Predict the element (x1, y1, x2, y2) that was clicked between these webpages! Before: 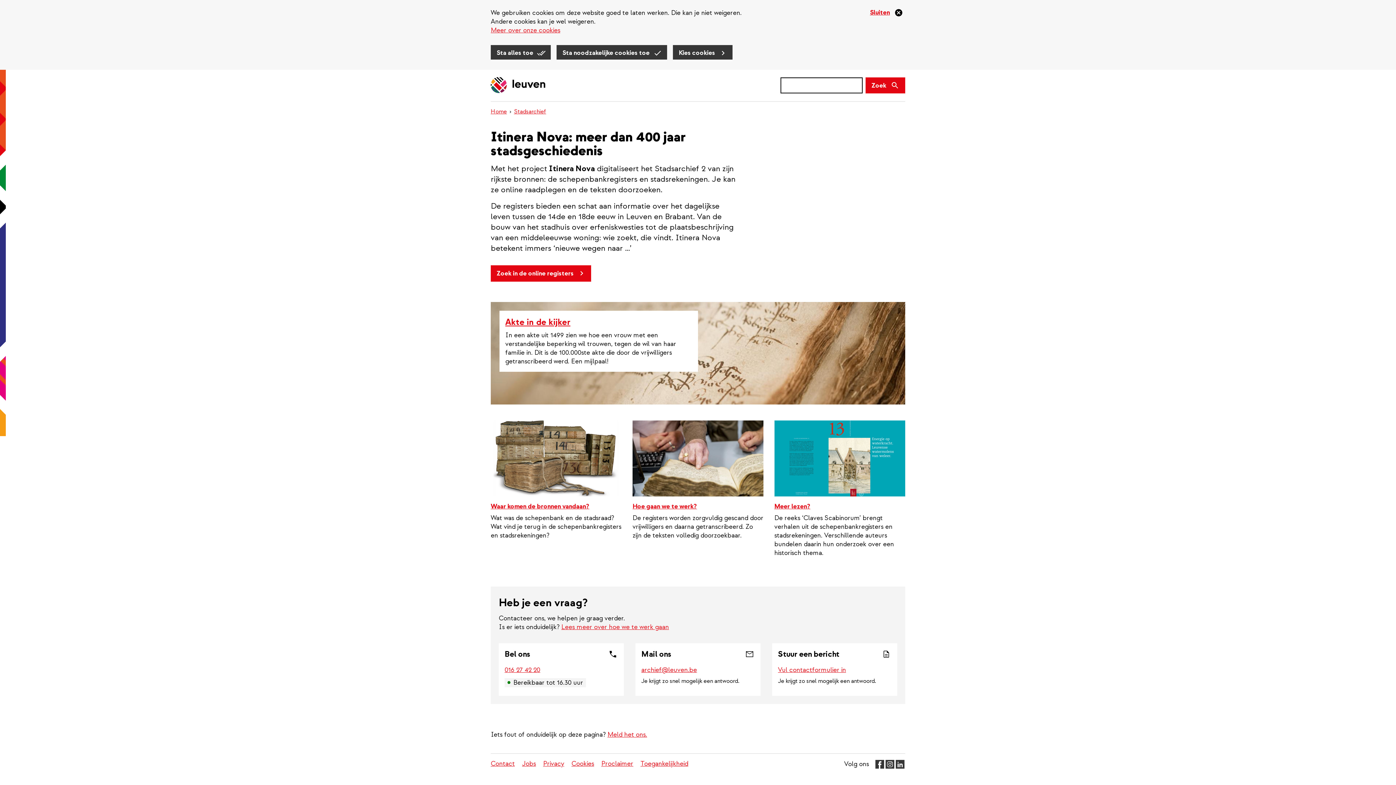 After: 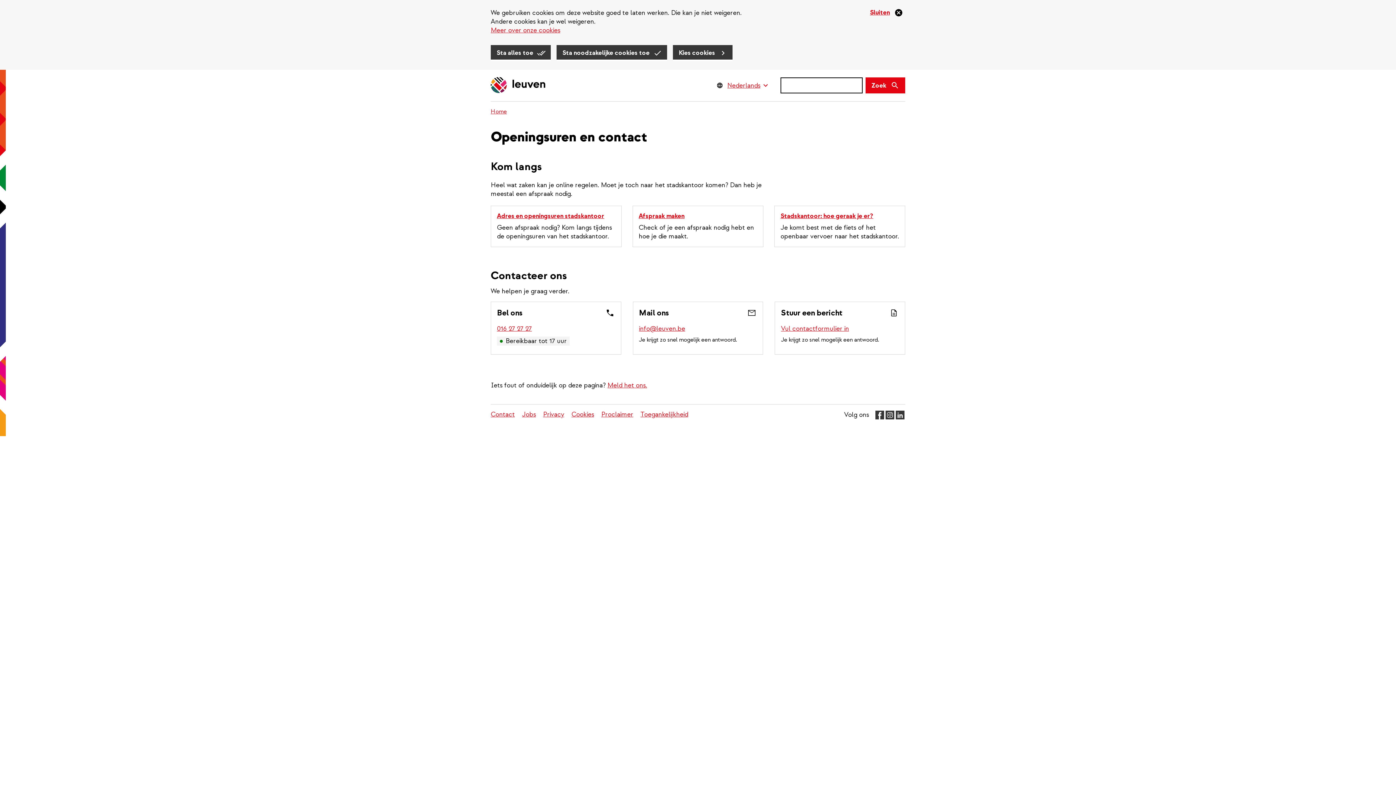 Action: label: Contact bbox: (490, 759, 514, 769)